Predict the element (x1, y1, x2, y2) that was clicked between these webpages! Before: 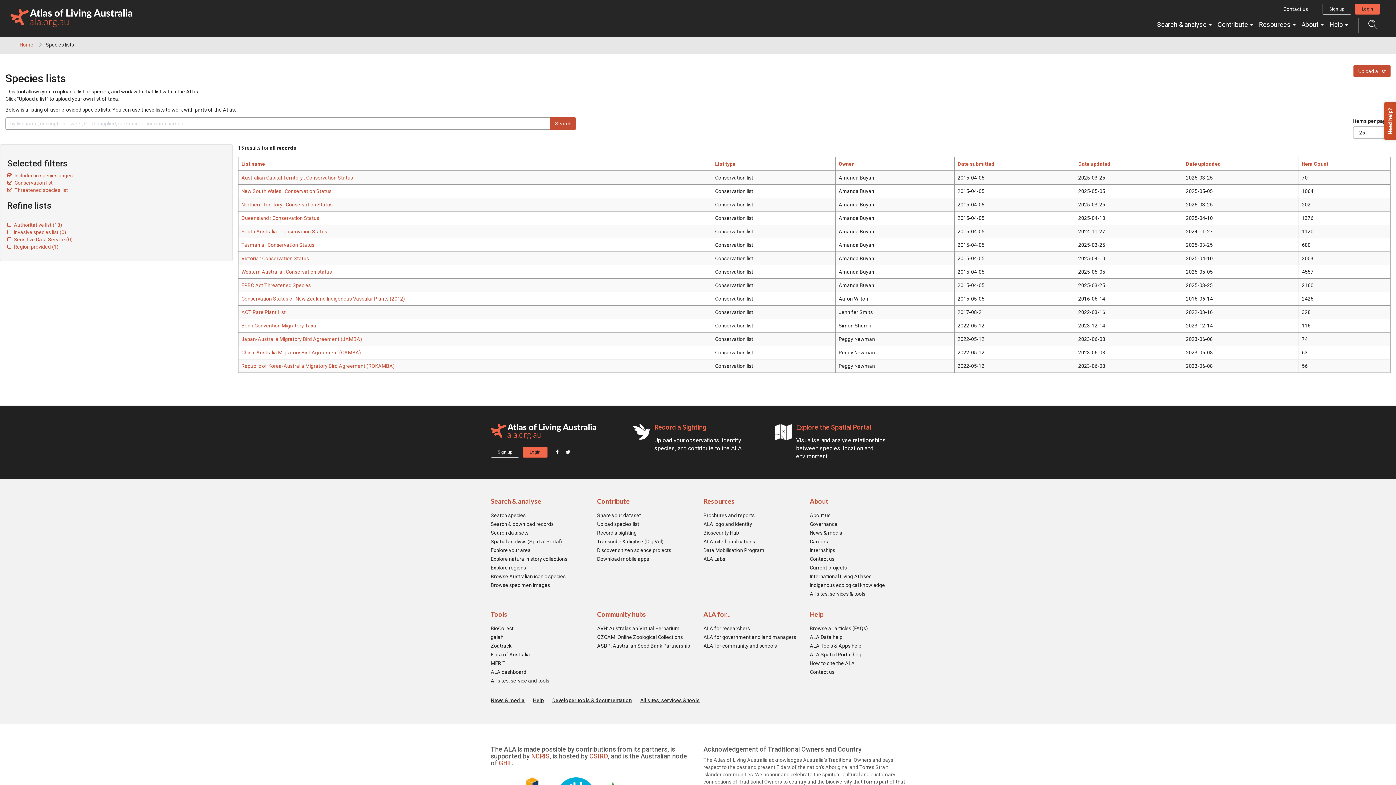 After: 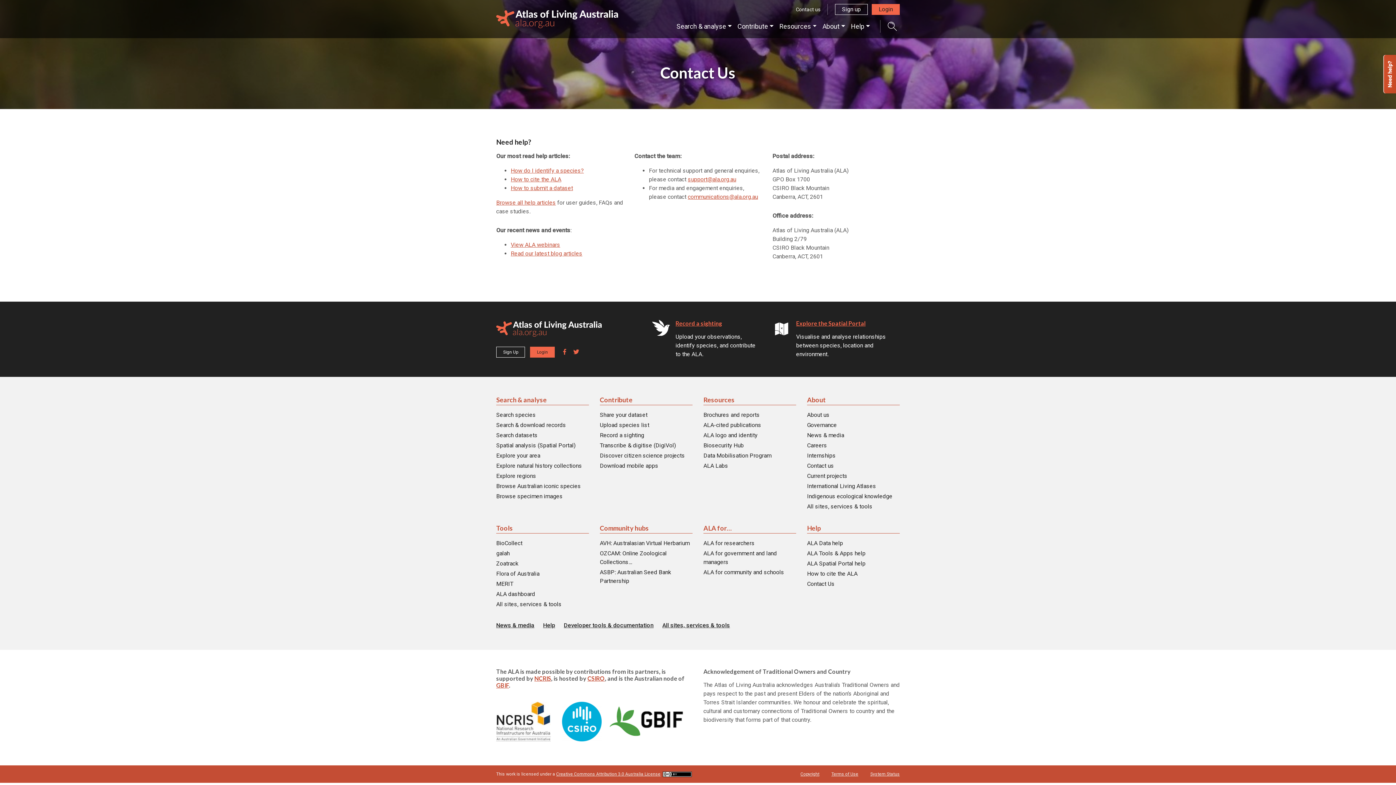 Action: label: Contact us bbox: (1276, 3, 1315, 14)